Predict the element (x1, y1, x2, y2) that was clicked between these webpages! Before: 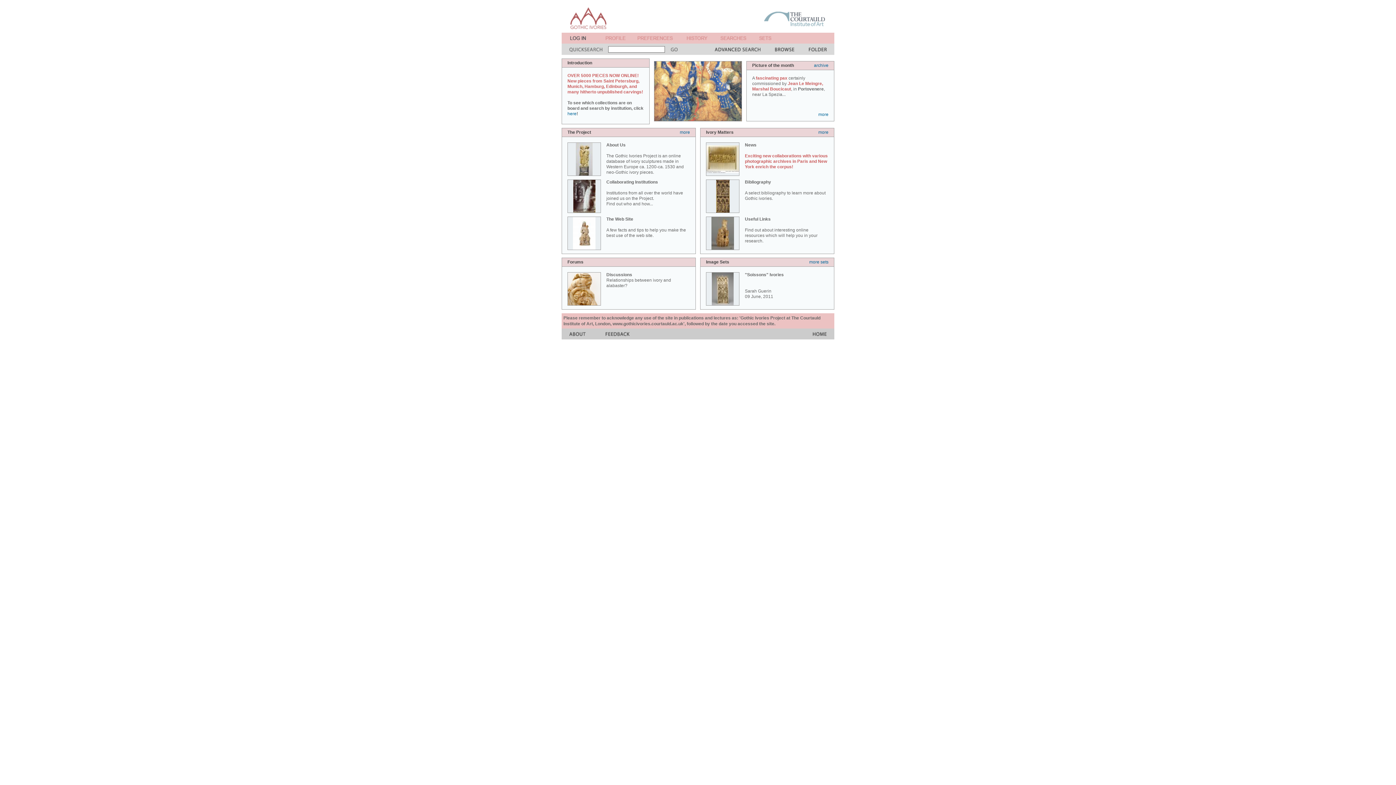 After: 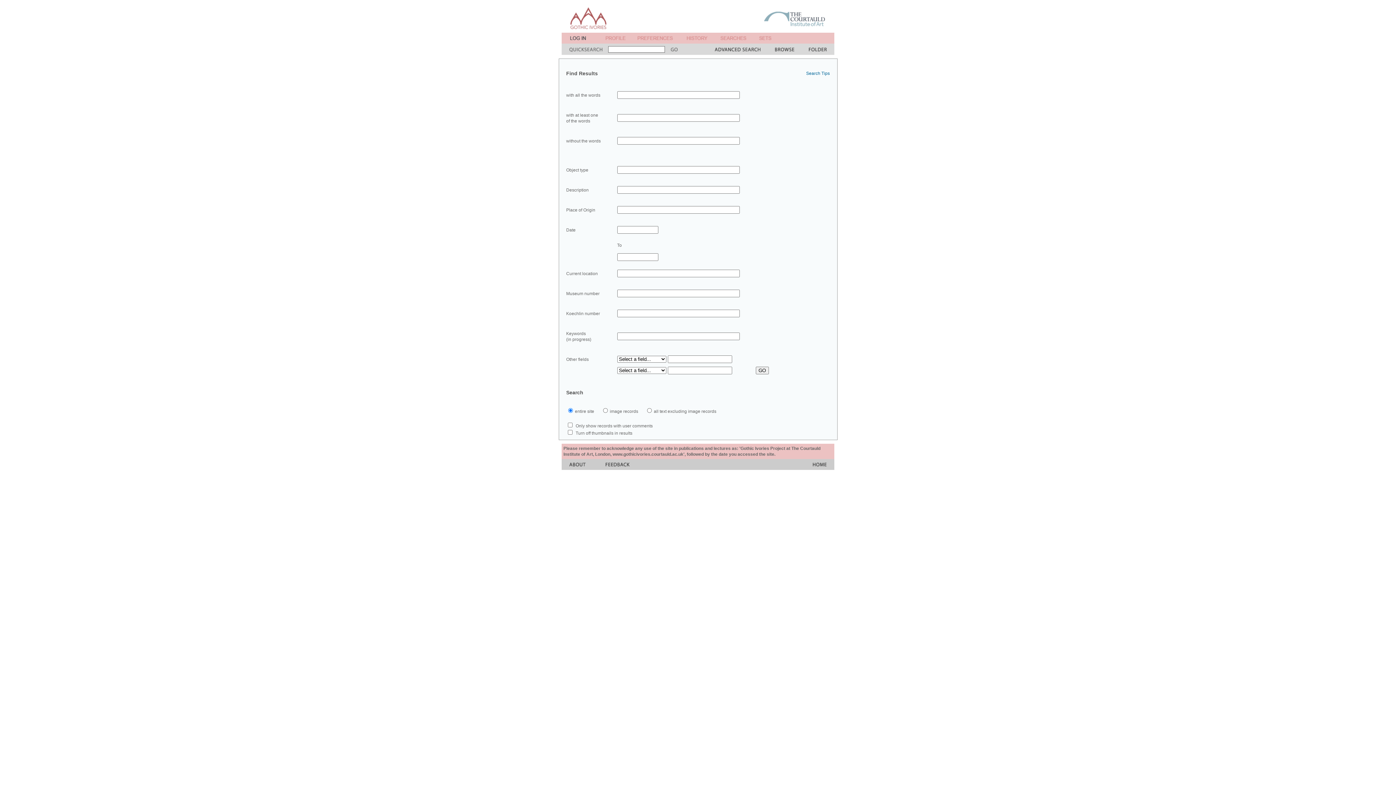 Action: bbox: (714, 49, 760, 56)